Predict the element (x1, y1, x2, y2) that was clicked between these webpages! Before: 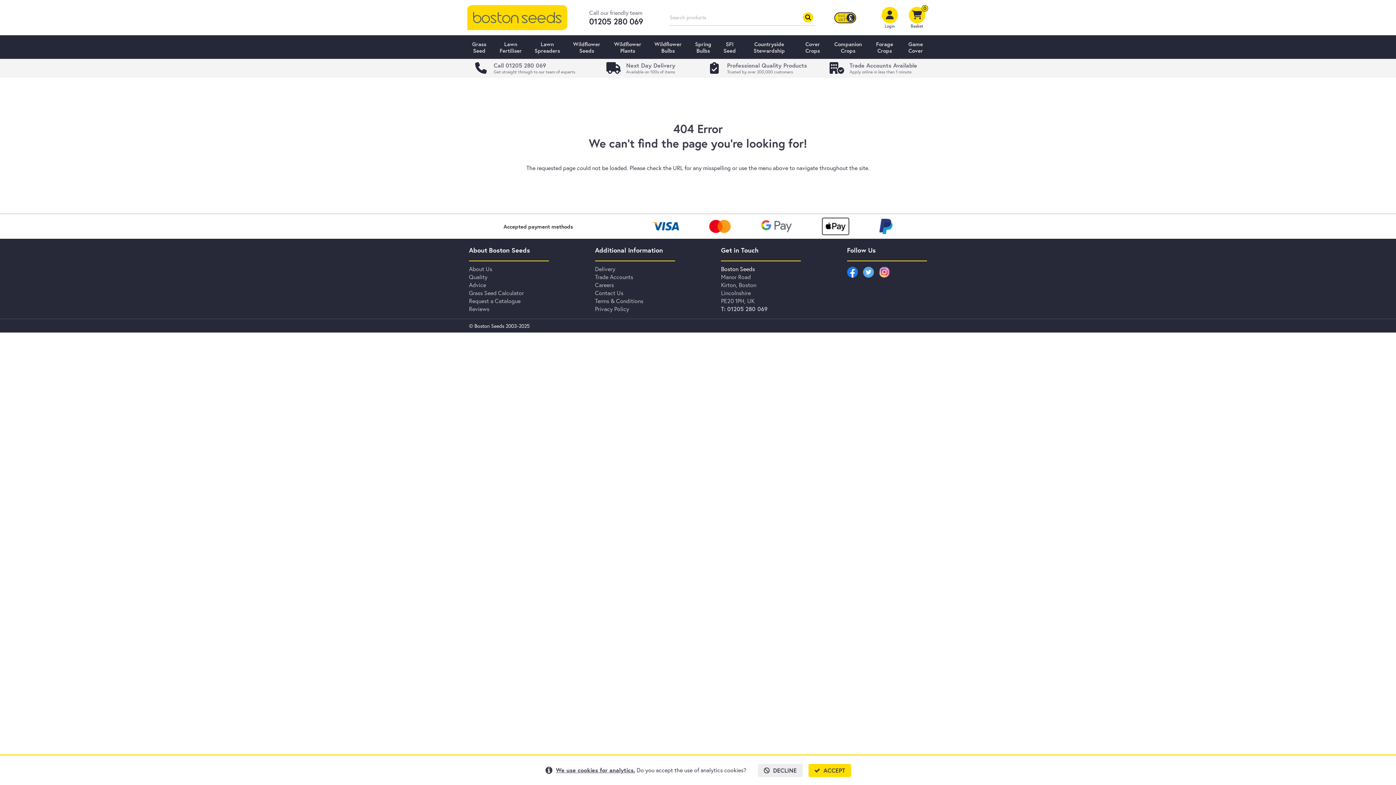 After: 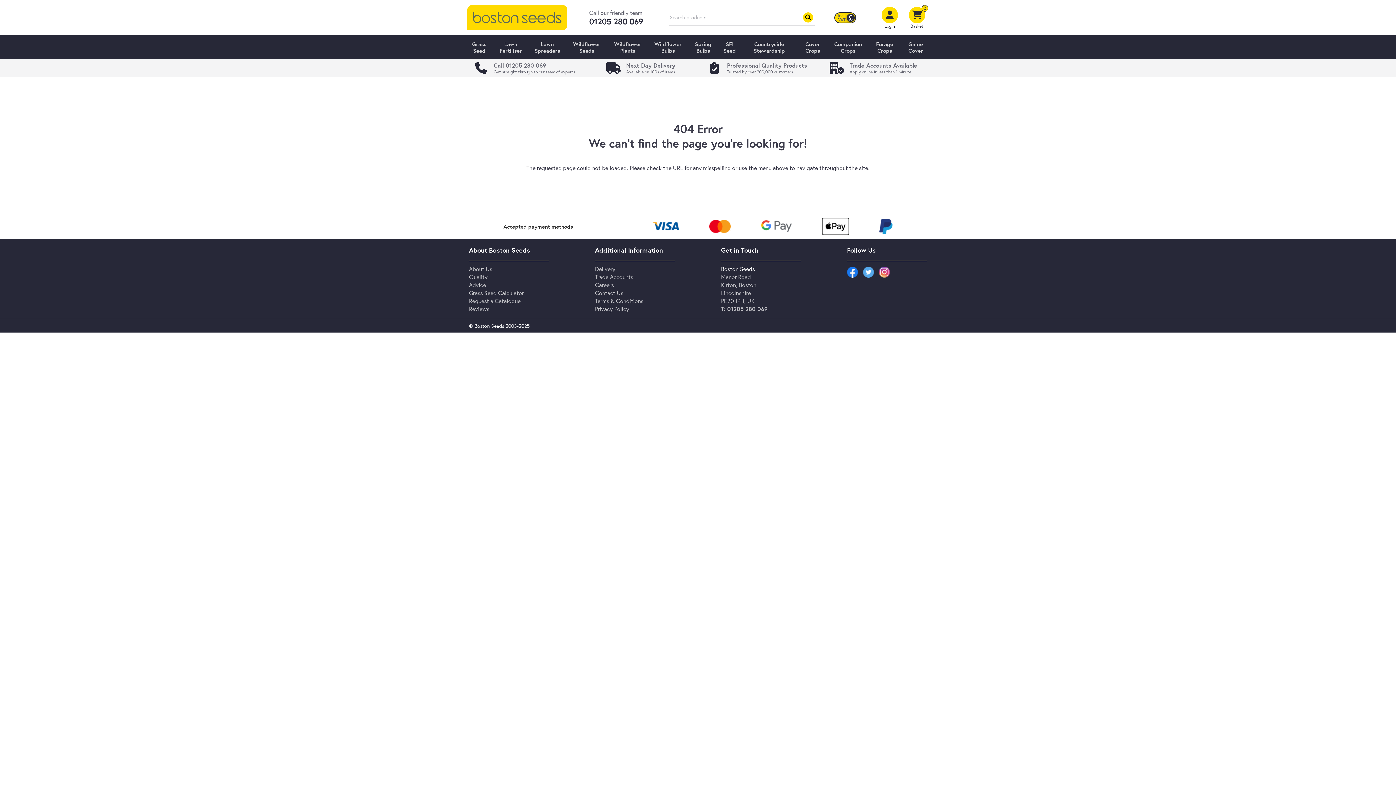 Action: bbox: (808, 764, 851, 777) label: ACCEPT